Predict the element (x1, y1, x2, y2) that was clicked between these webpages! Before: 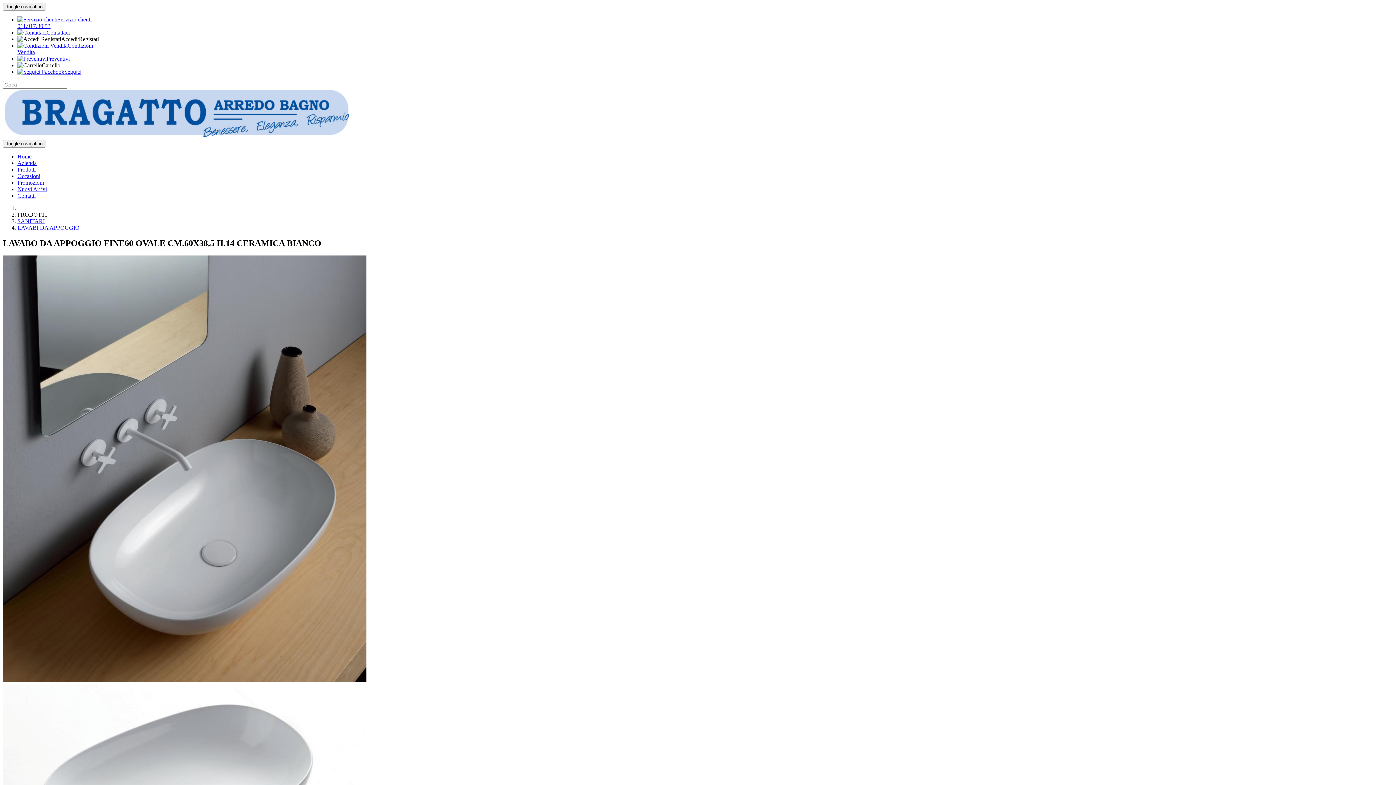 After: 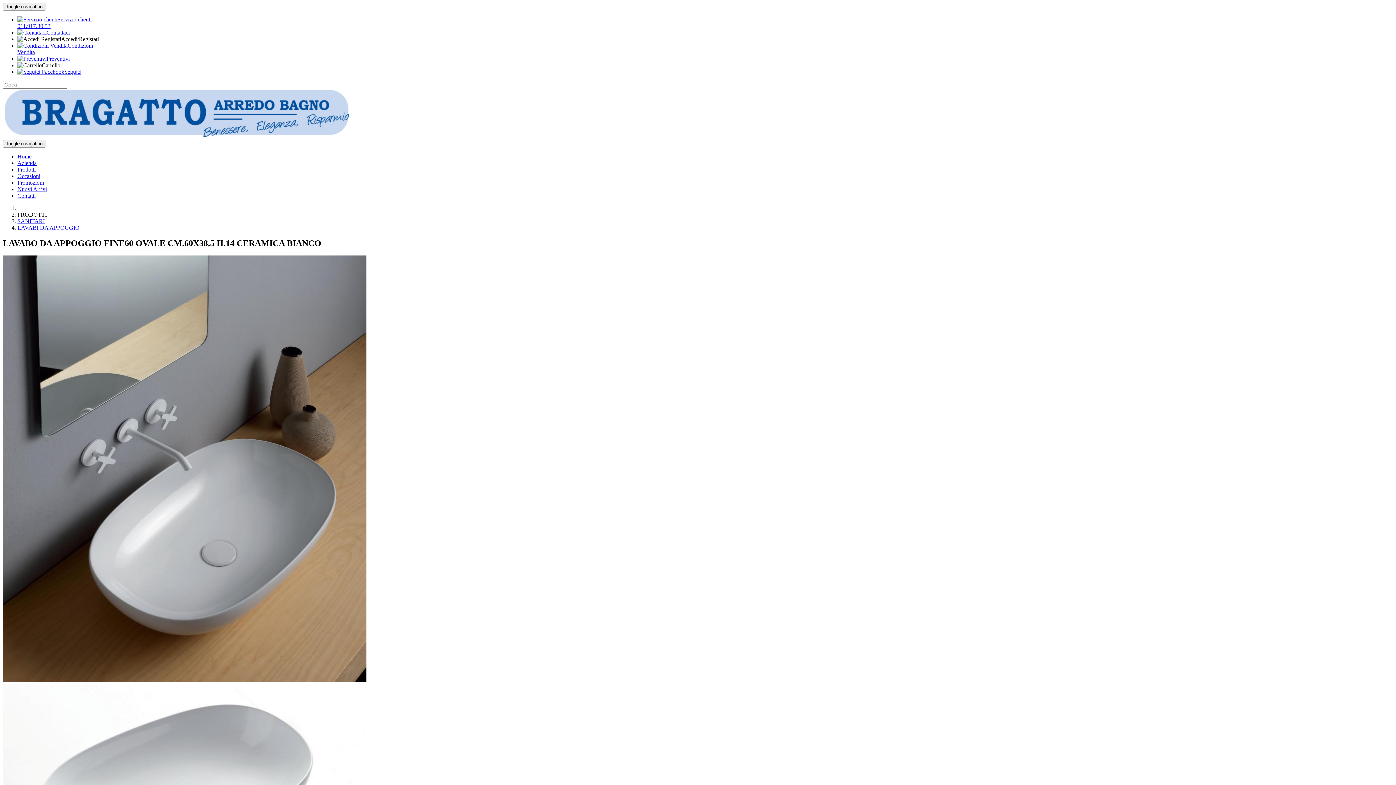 Action: bbox: (17, 36, 98, 42) label: Accedi/Registati